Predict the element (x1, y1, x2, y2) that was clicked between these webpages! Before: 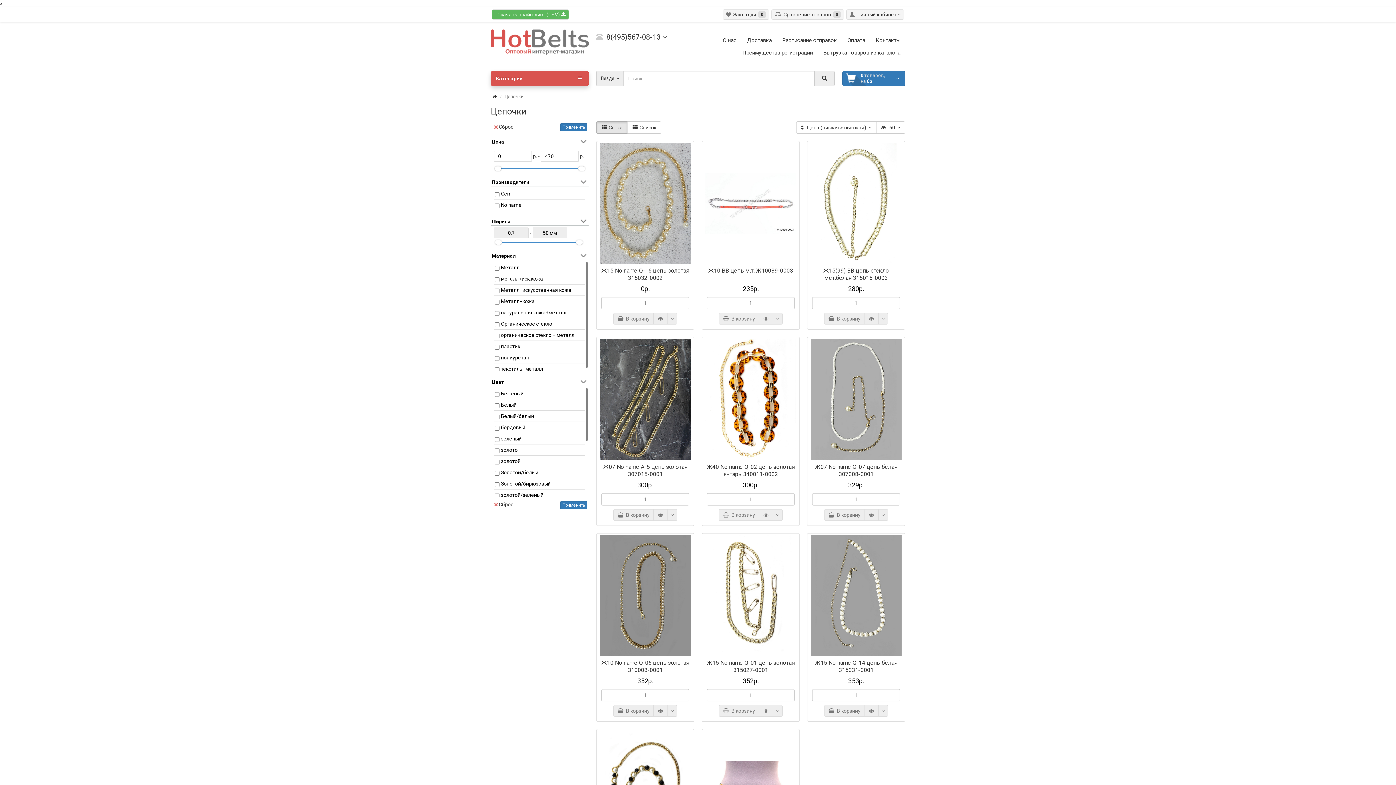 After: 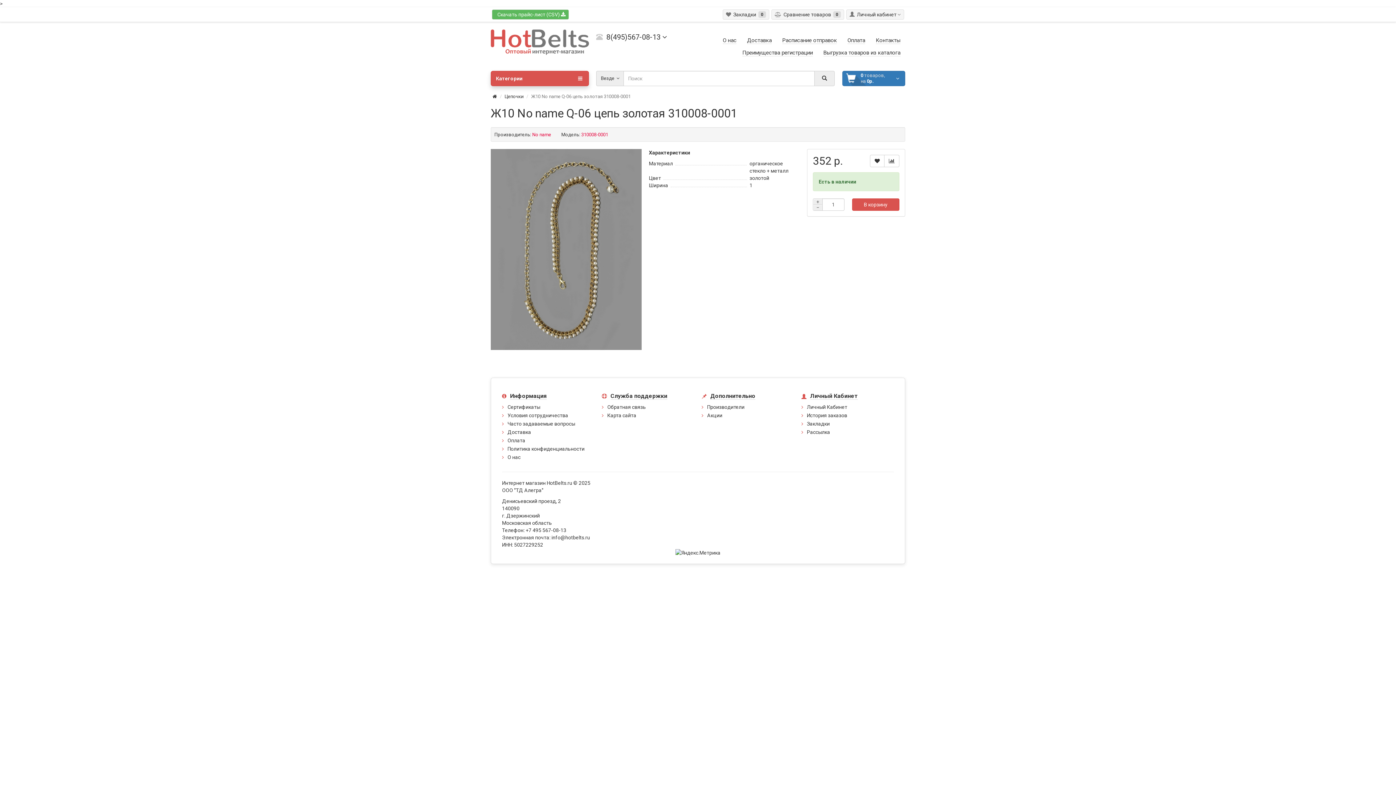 Action: bbox: (600, 535, 690, 656)